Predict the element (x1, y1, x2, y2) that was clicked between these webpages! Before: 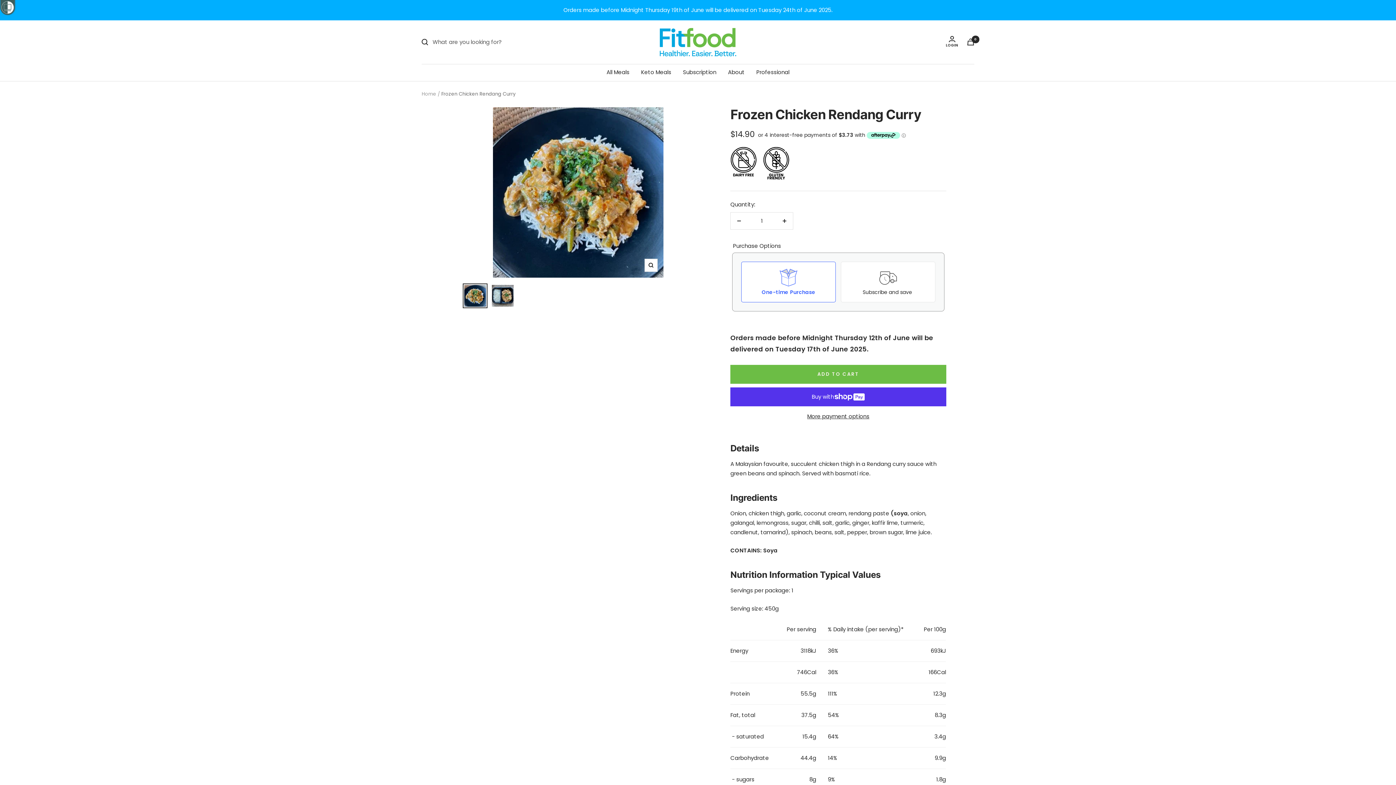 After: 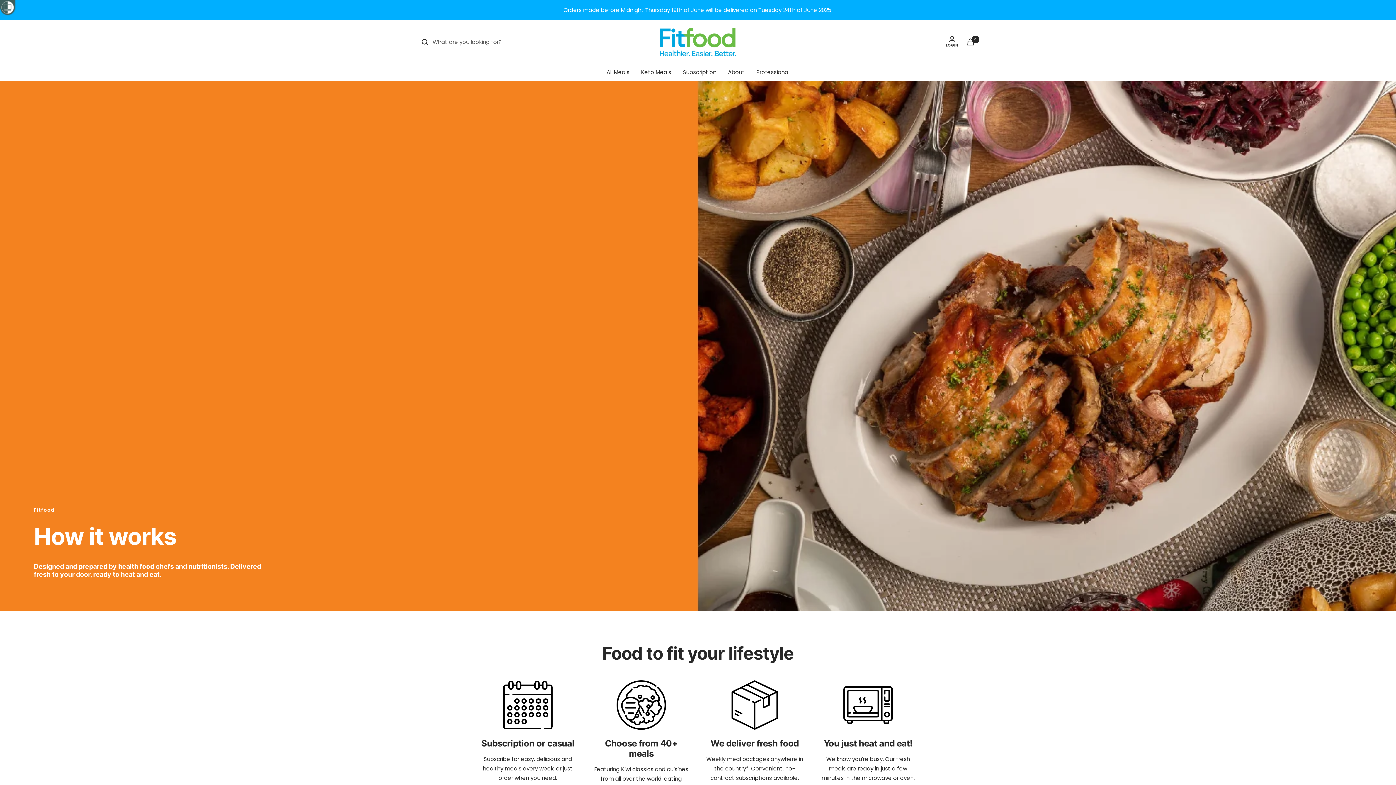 Action: label: About bbox: (728, 67, 744, 76)